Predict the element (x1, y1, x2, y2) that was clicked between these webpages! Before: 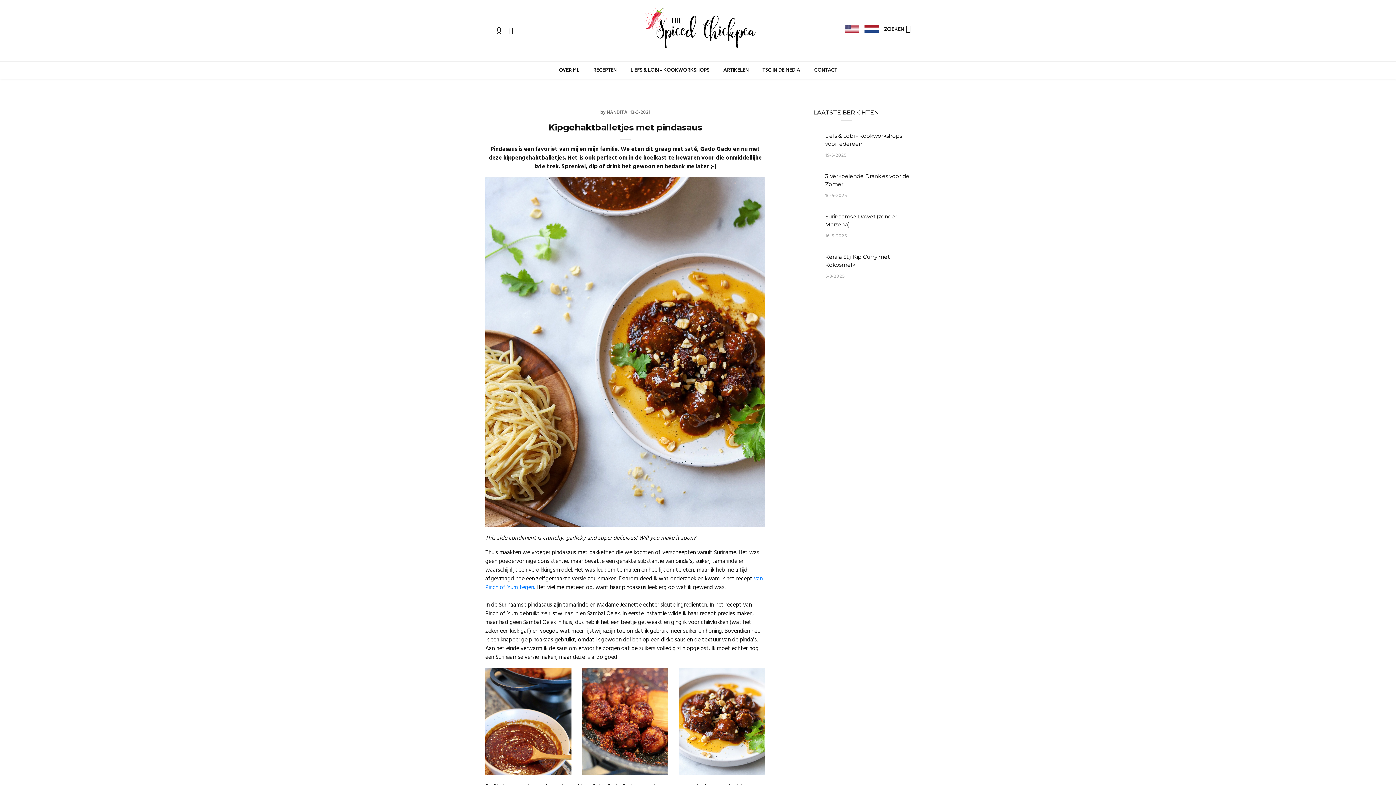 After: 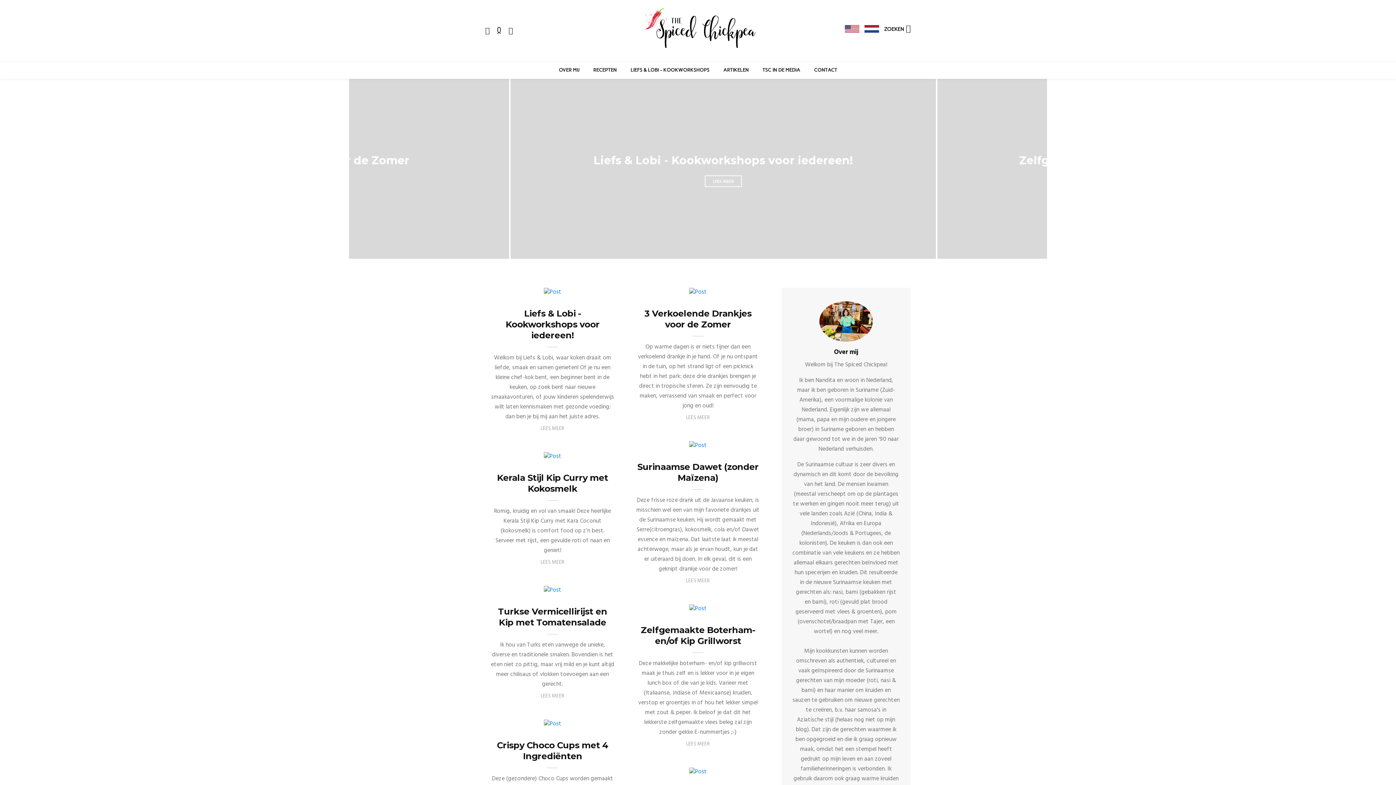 Action: bbox: (637, 26, 758, 35)